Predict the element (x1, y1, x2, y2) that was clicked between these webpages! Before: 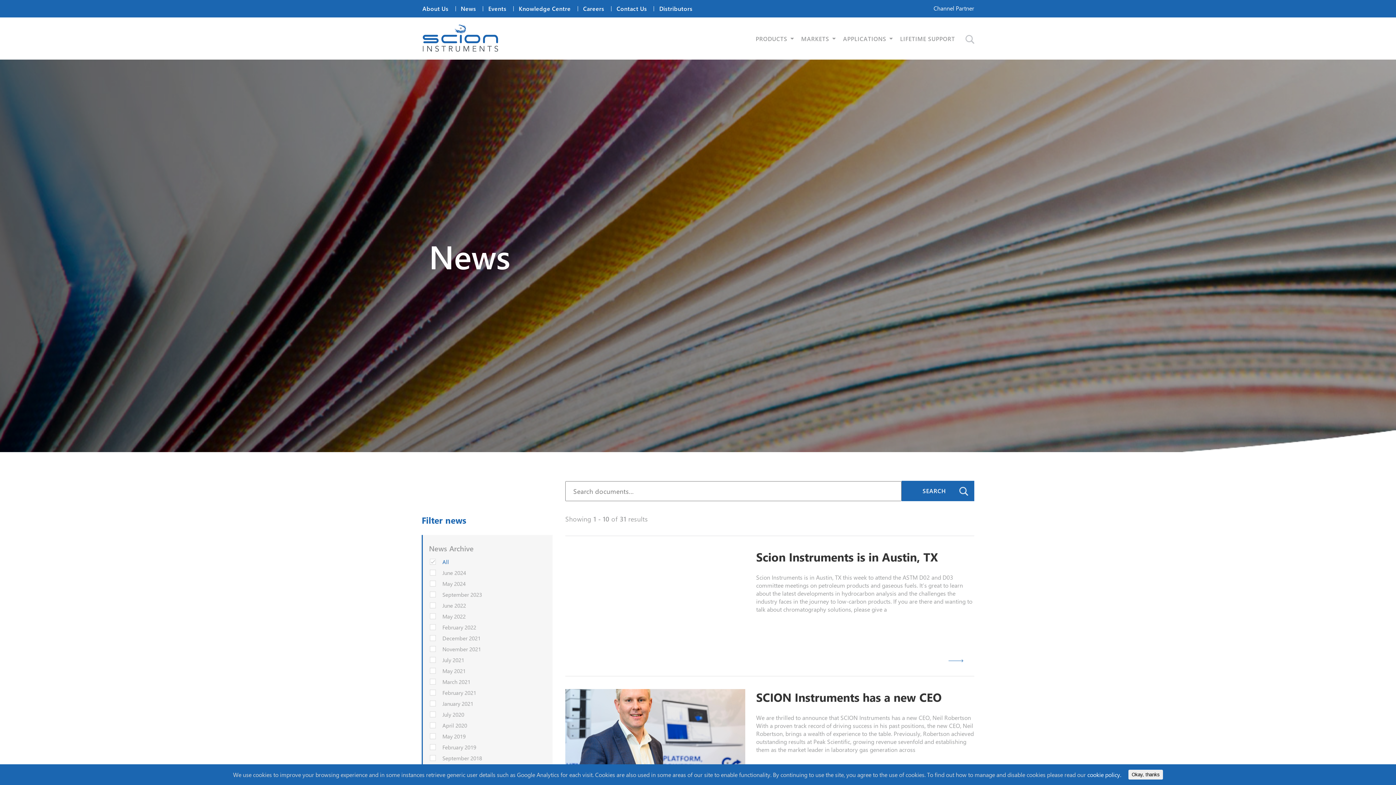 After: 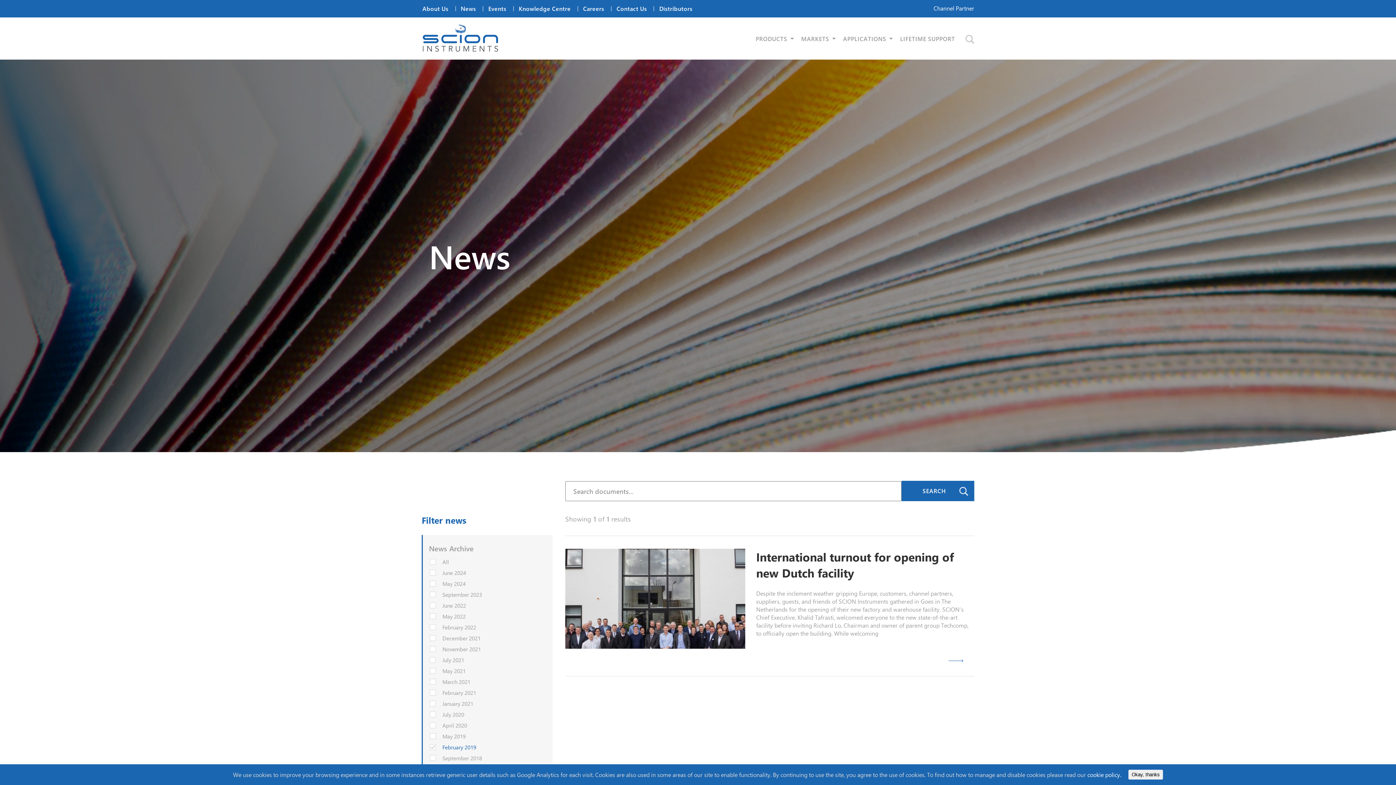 Action: label: February 2019 bbox: (429, 743, 545, 752)